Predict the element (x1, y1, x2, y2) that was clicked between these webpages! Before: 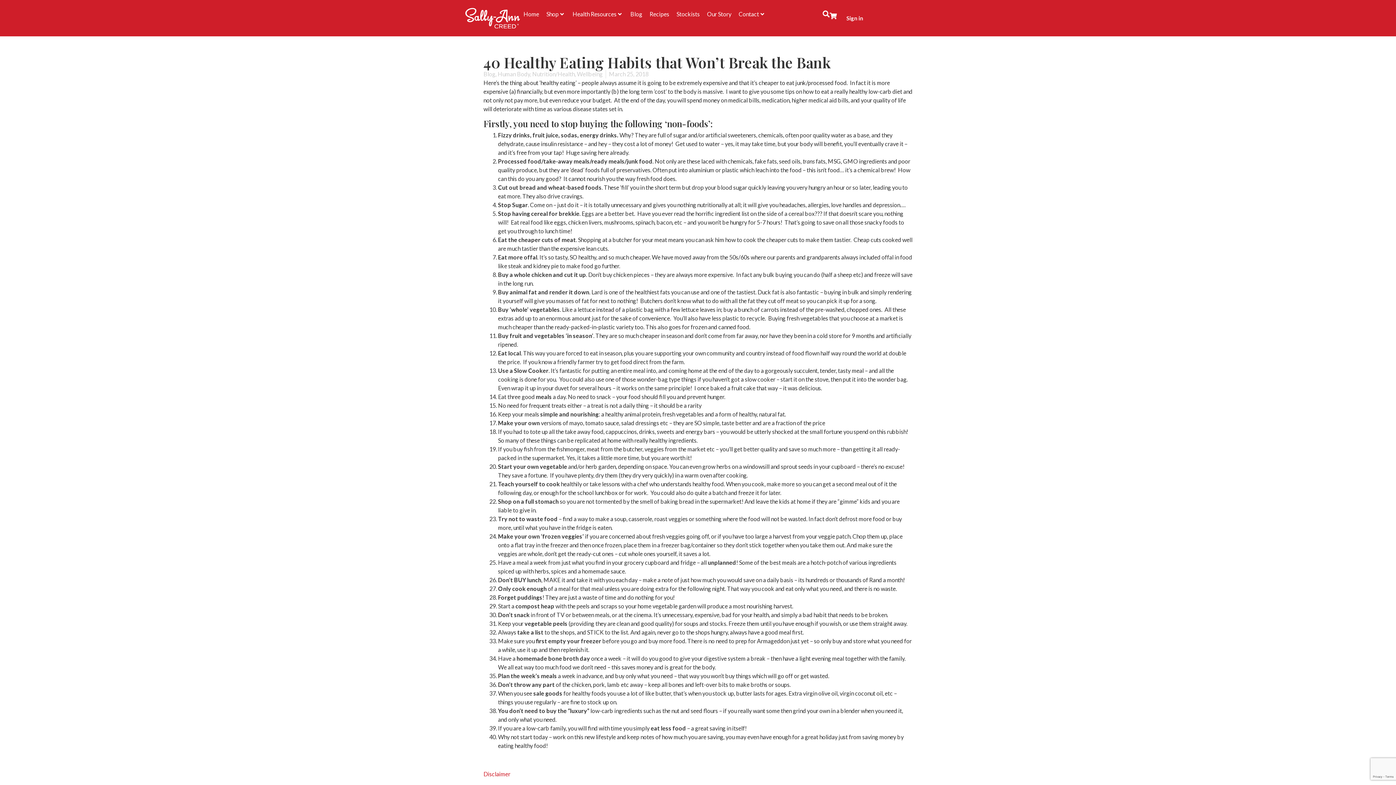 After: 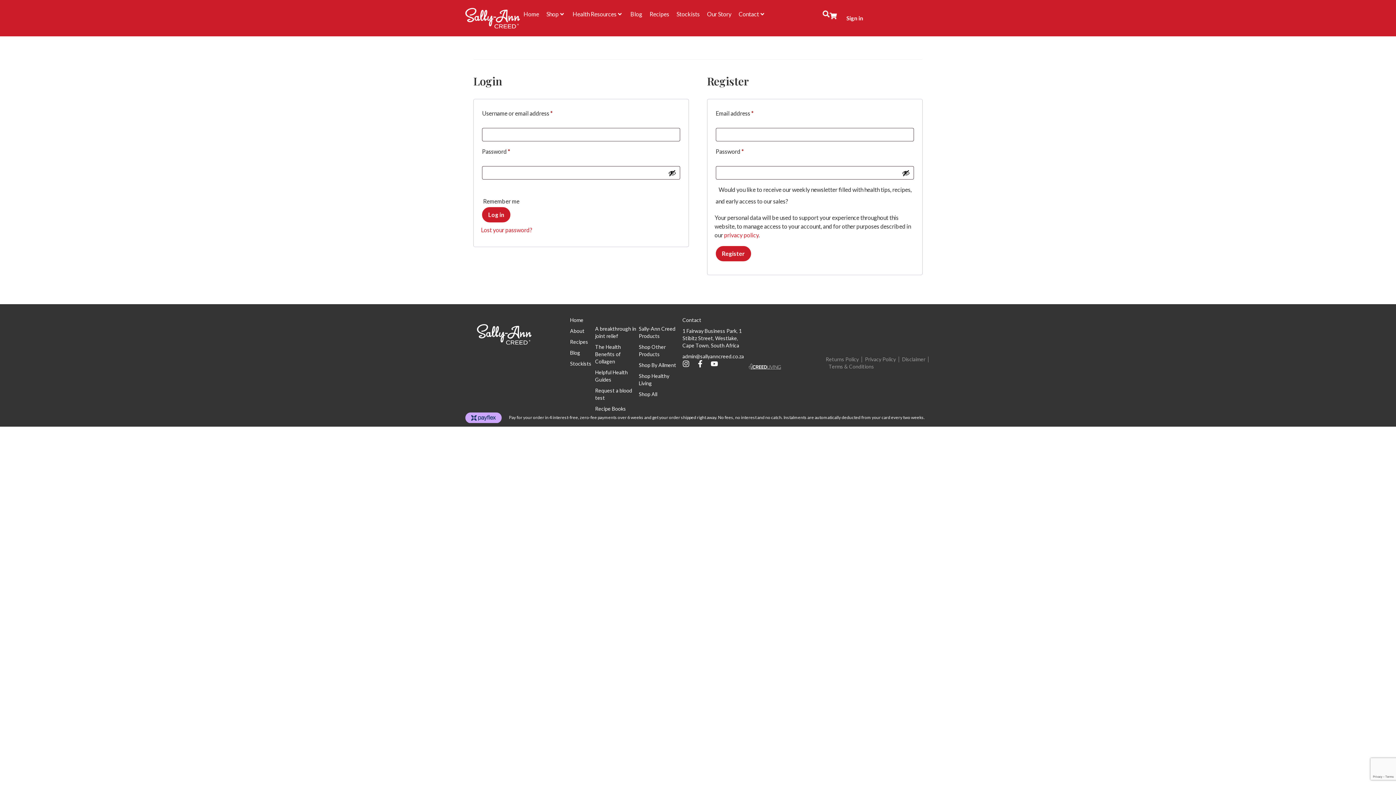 Action: label: Sign in bbox: (837, 10, 872, 26)